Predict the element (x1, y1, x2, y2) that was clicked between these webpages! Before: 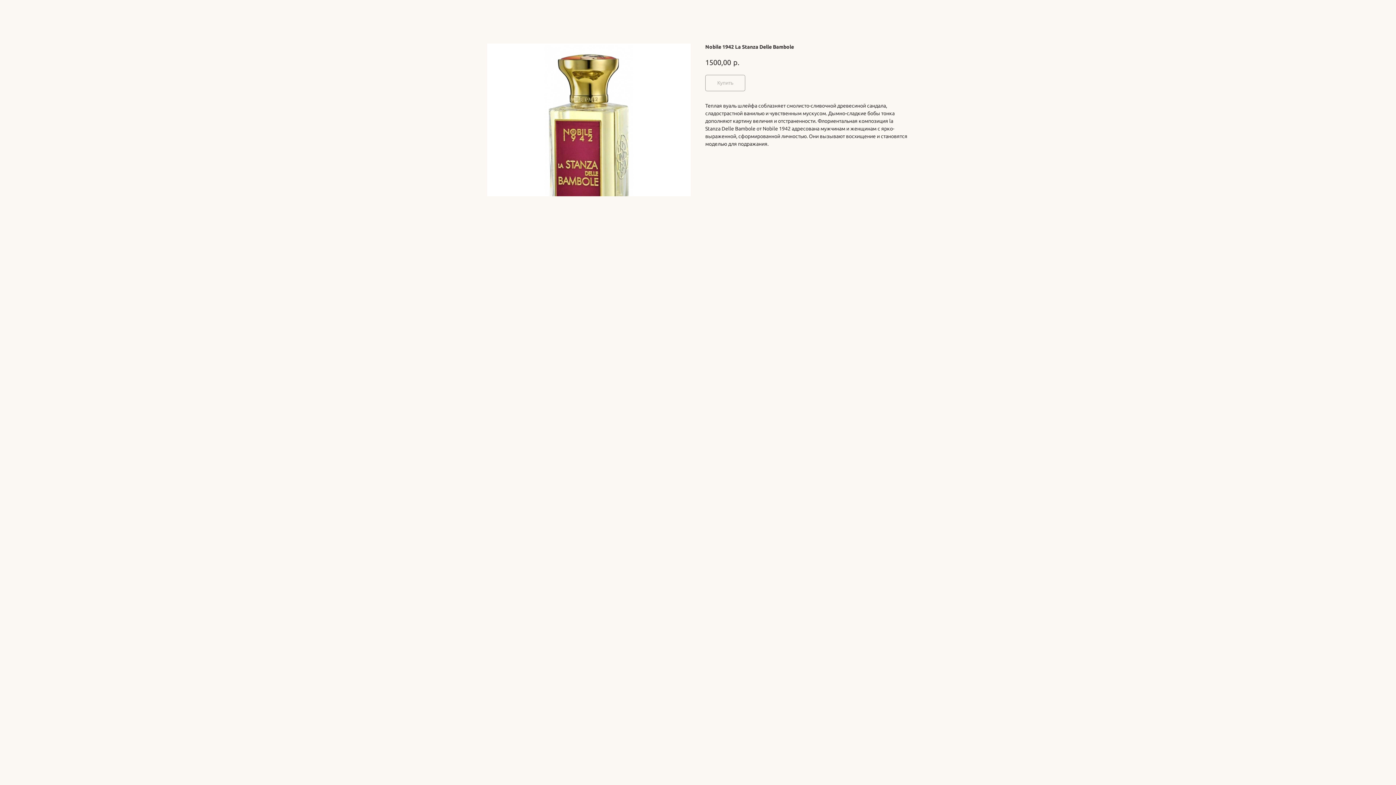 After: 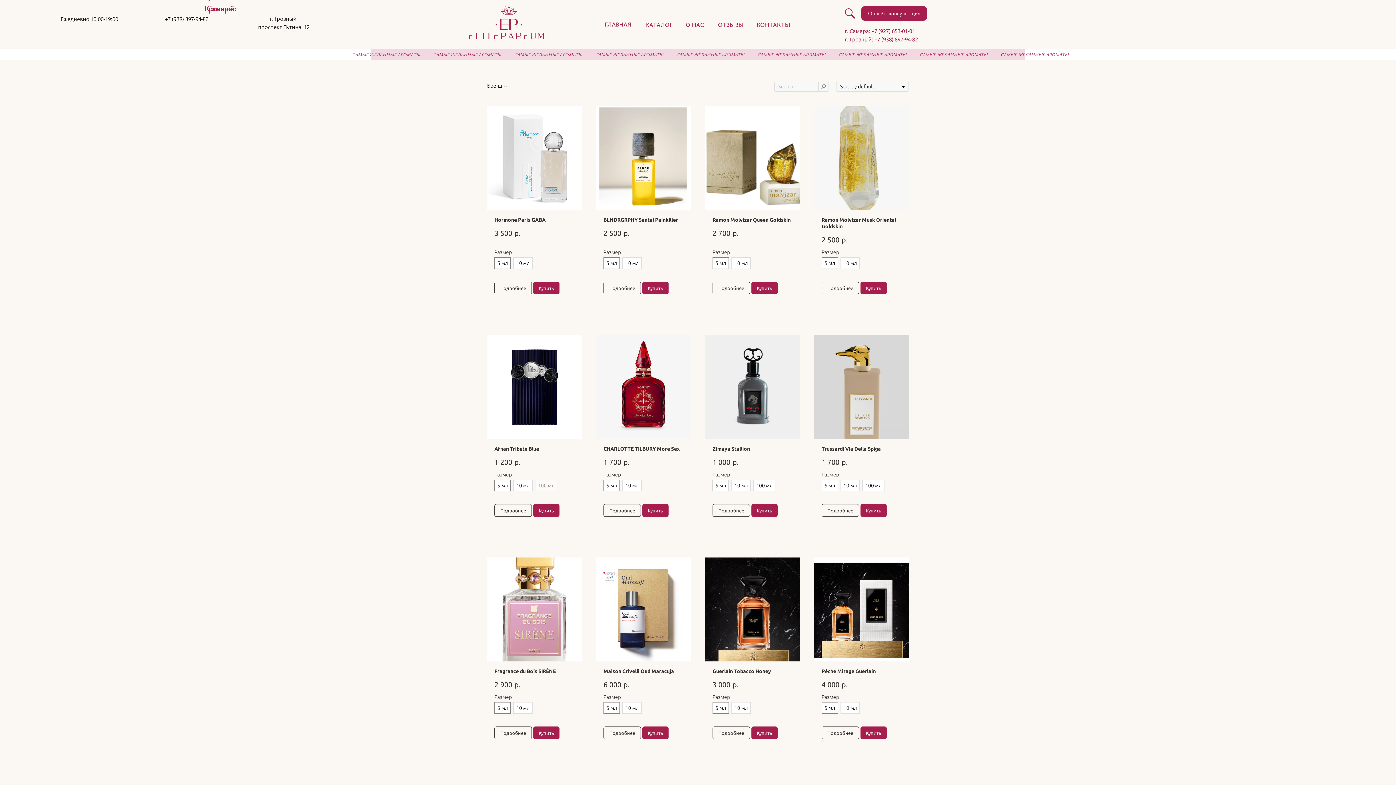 Action: bbox: (1380, 7, 1389, 15)